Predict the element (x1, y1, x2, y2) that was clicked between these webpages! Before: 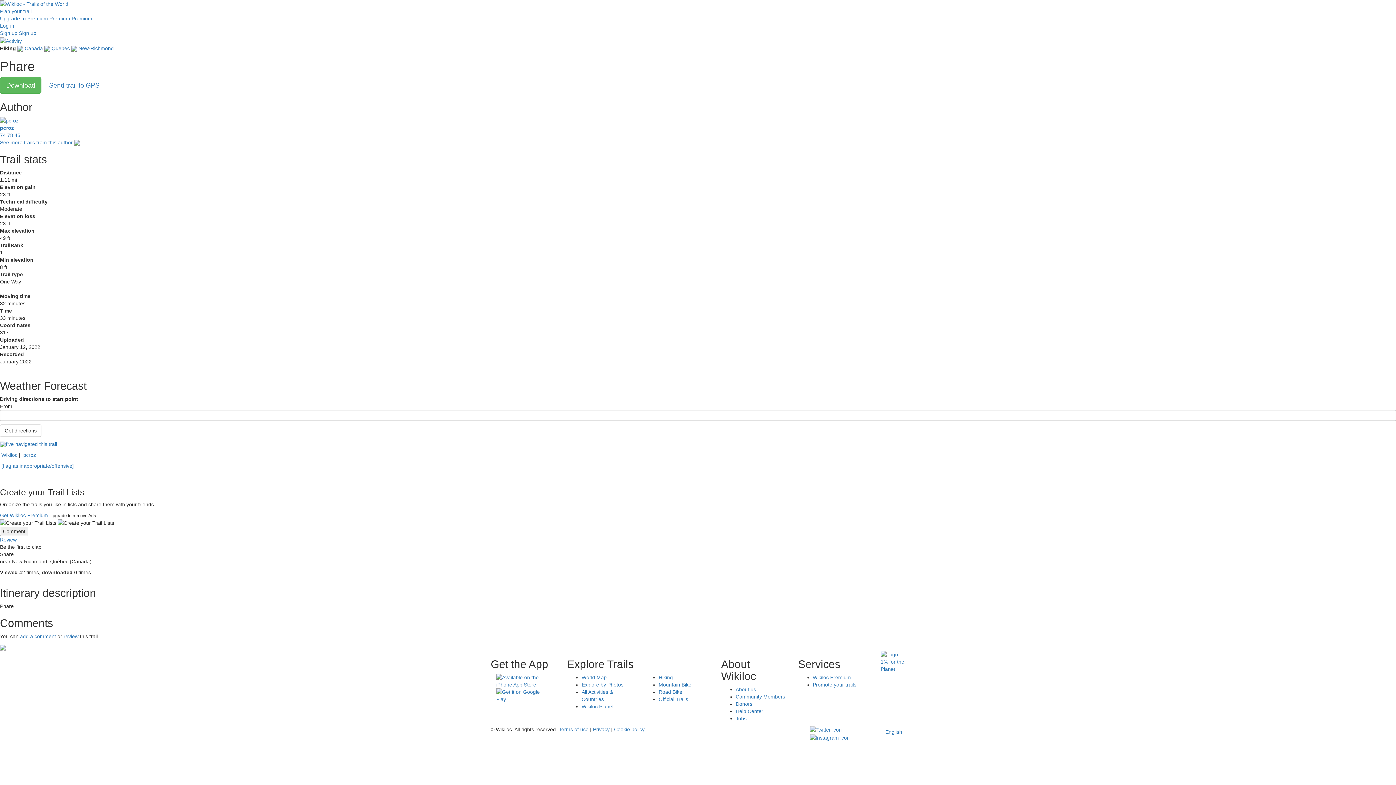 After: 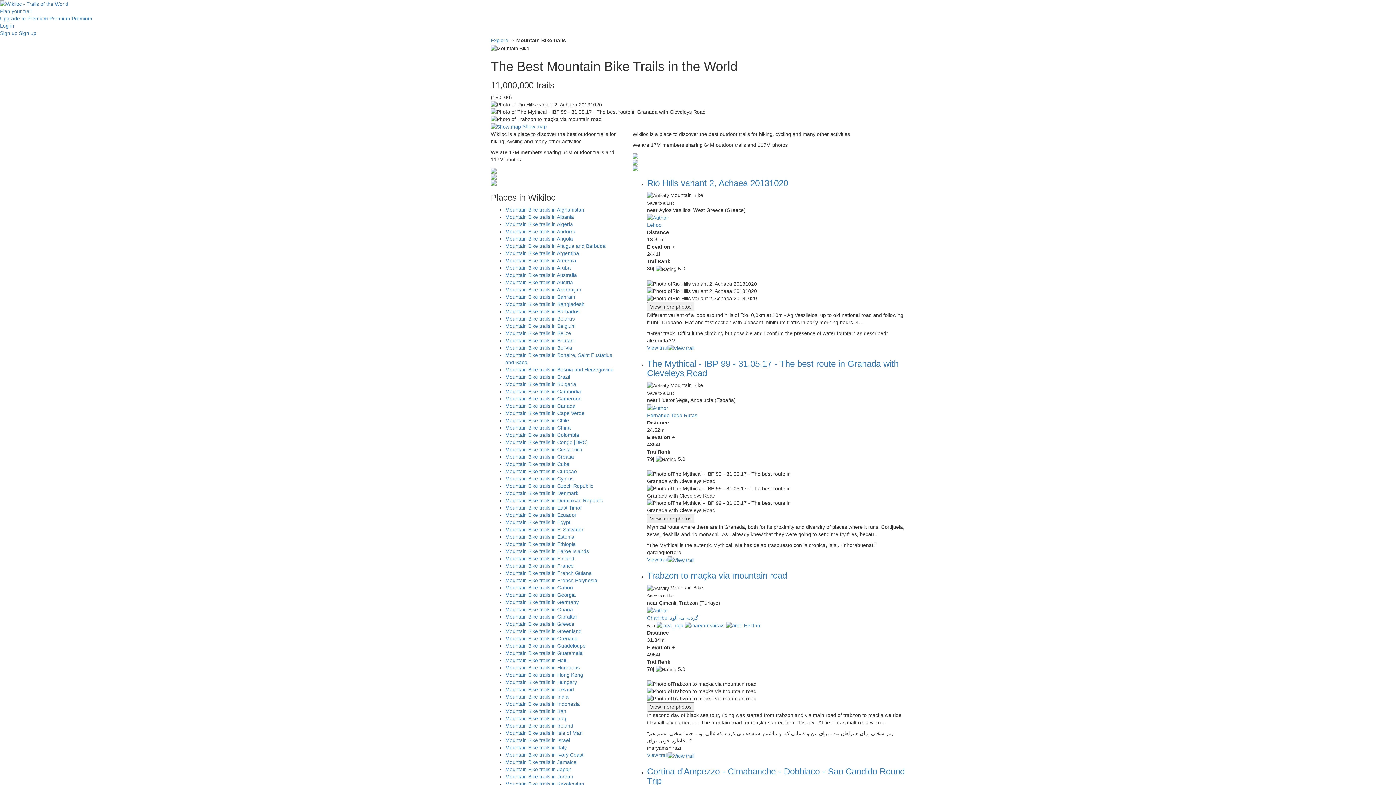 Action: label: Mountain Bike bbox: (658, 682, 691, 688)